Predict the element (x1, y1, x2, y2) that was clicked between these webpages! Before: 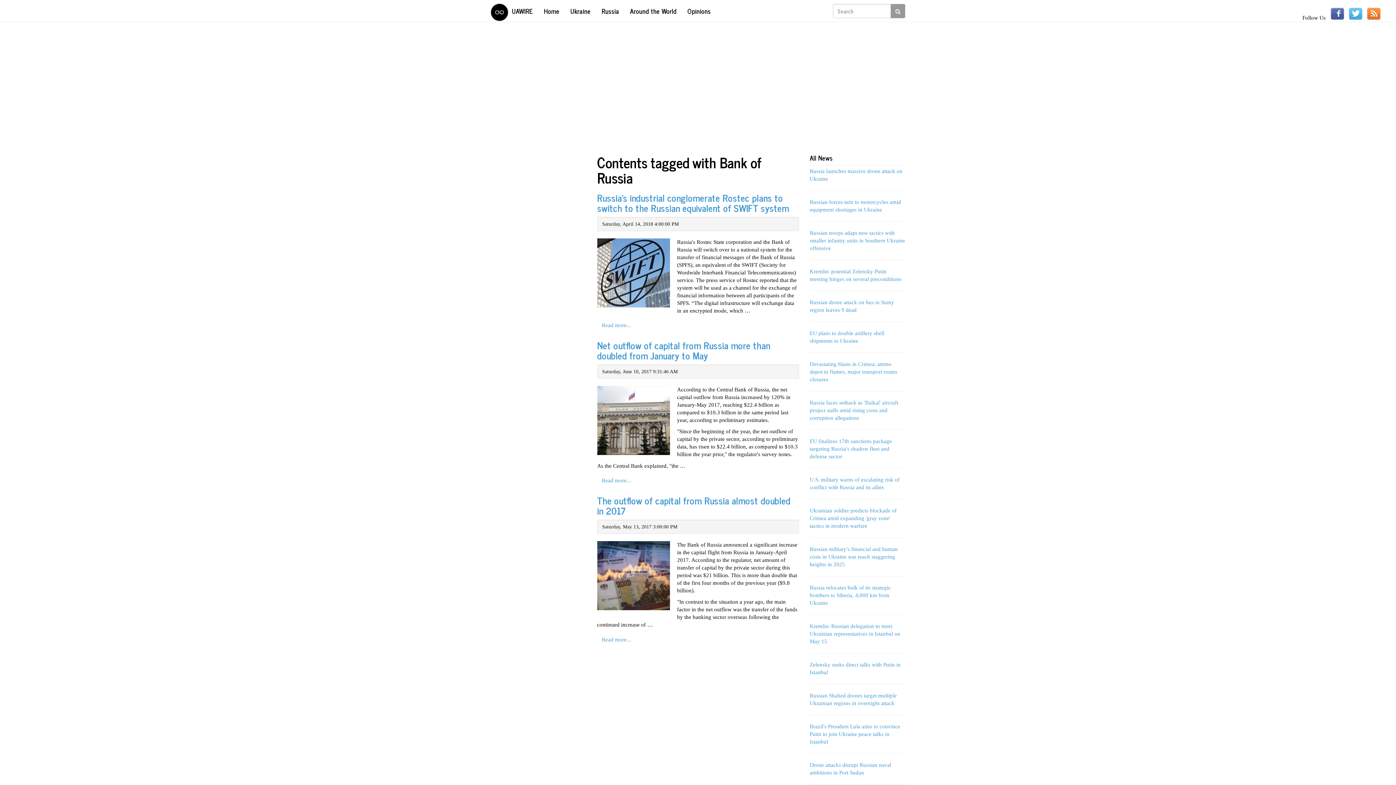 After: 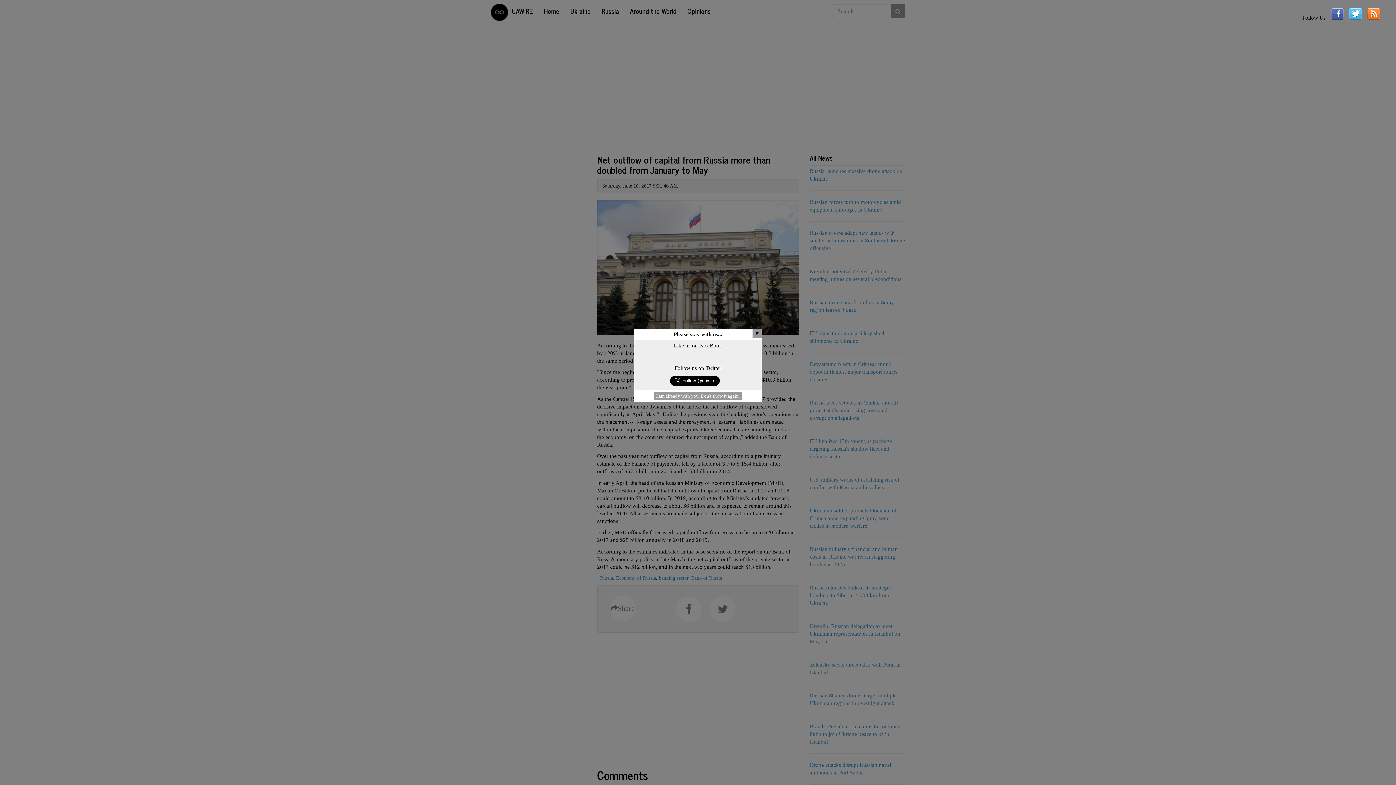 Action: label: Read more... bbox: (597, 473, 635, 488)